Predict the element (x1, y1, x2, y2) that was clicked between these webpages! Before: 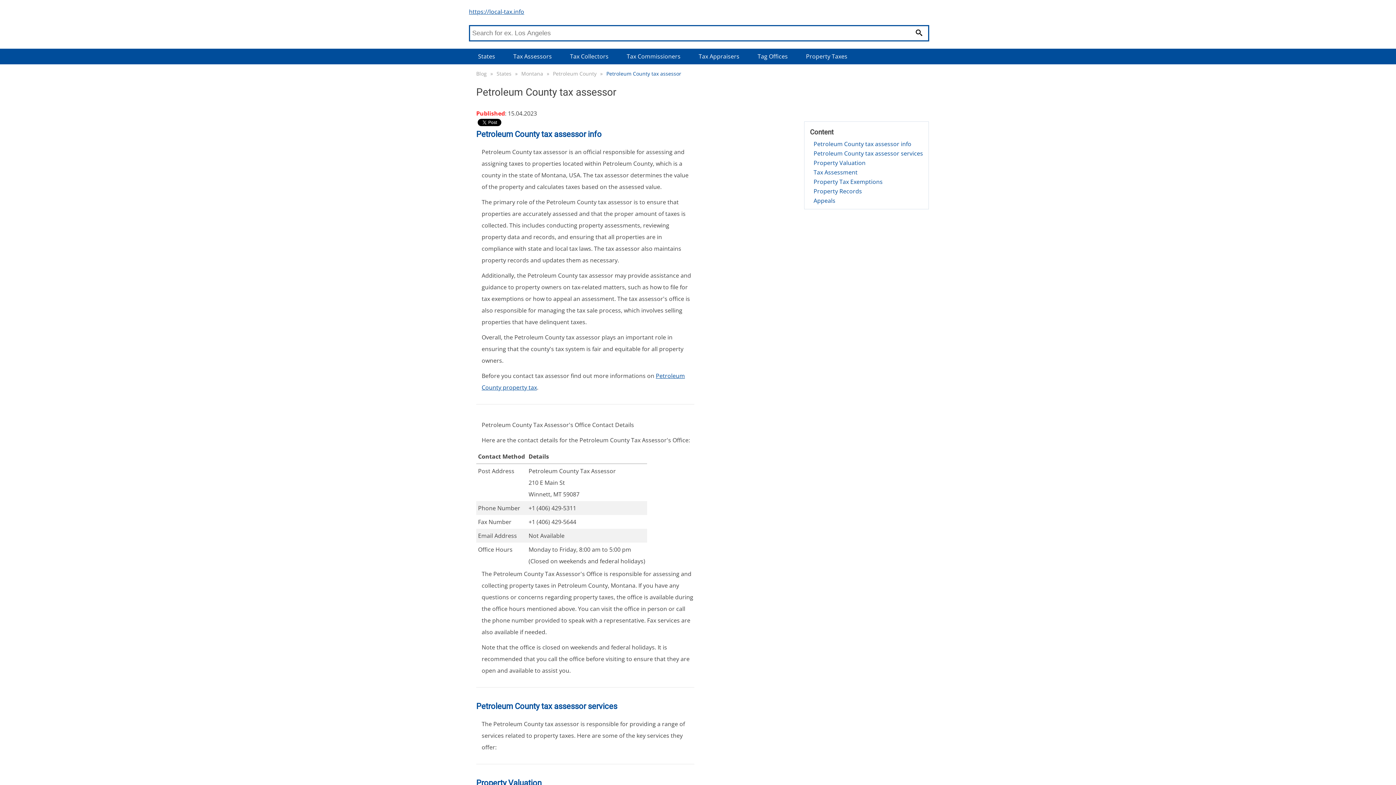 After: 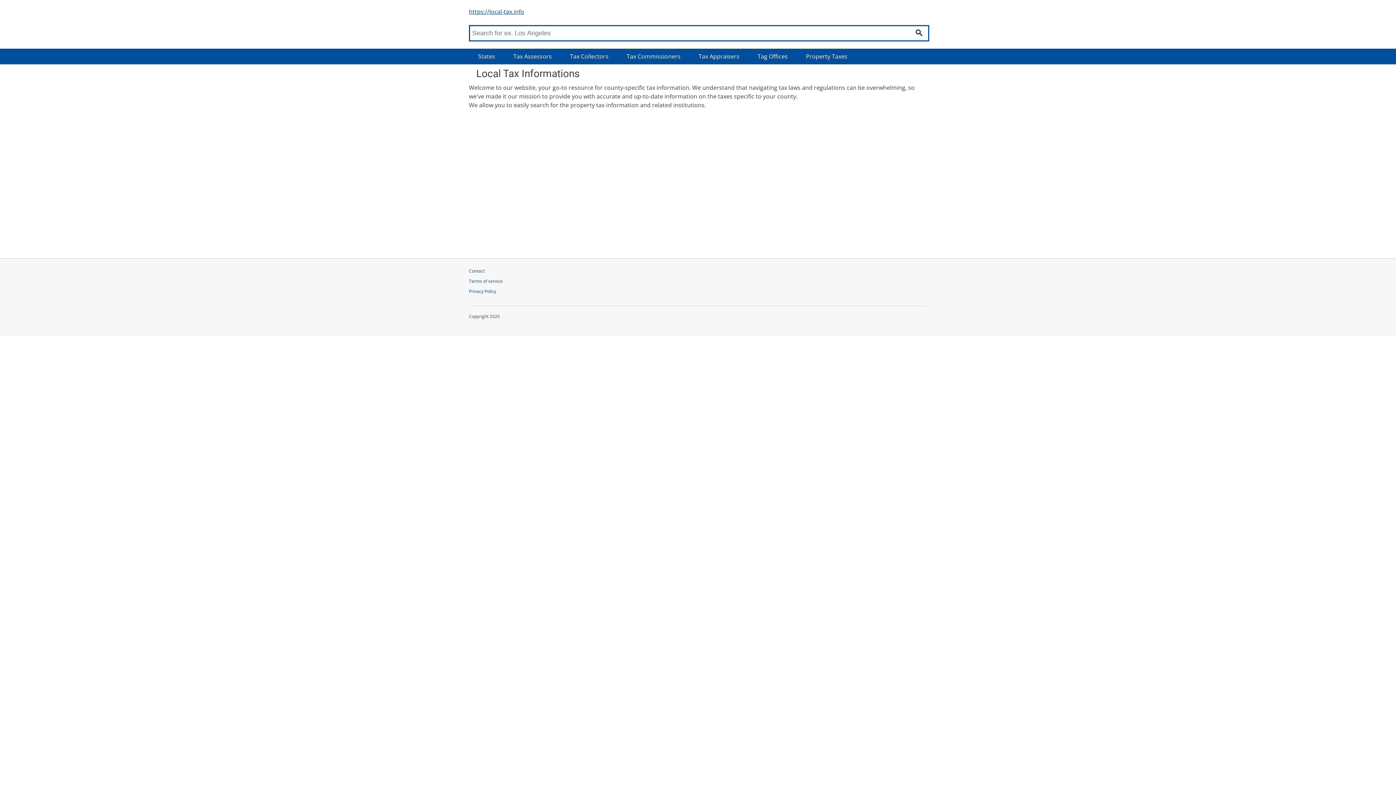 Action: label: https://local-tax.info bbox: (469, 7, 524, 15)